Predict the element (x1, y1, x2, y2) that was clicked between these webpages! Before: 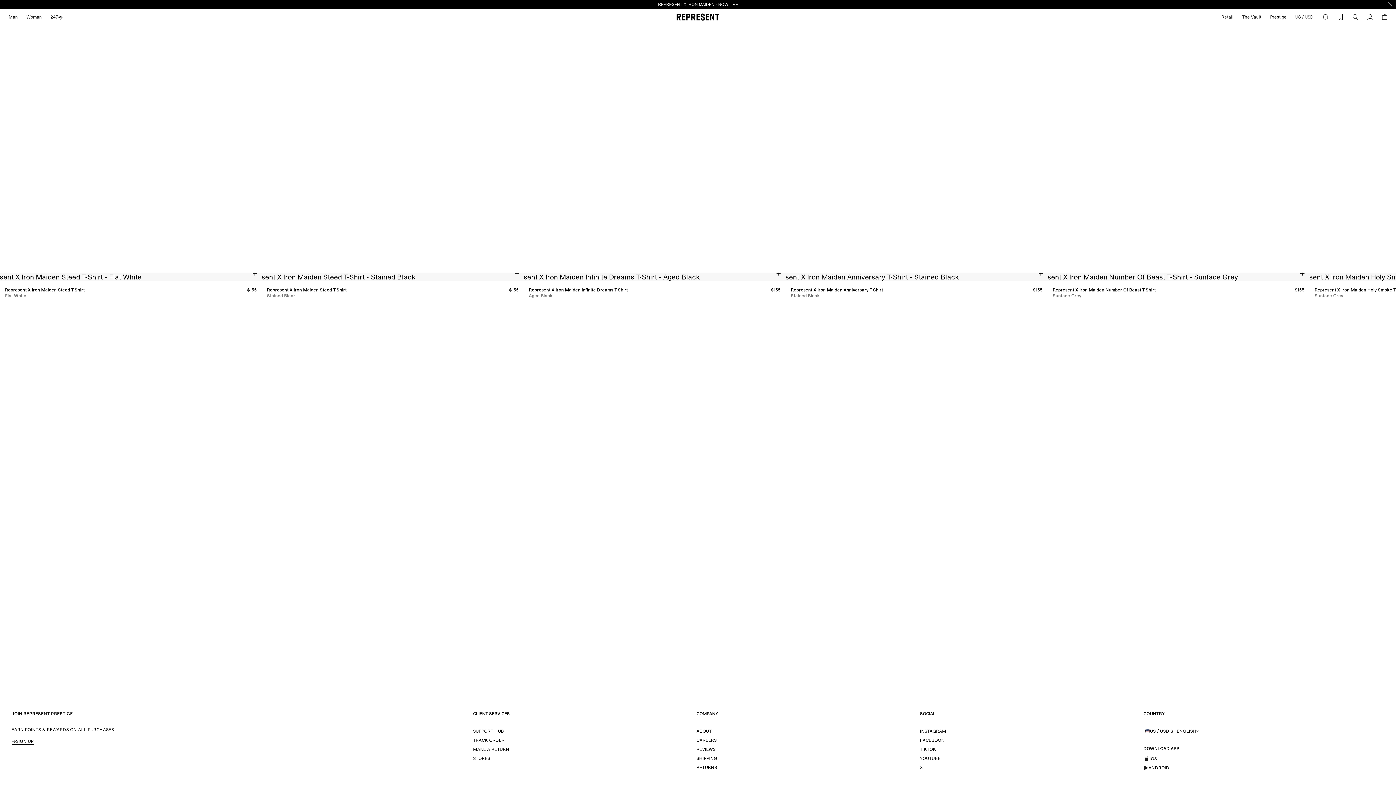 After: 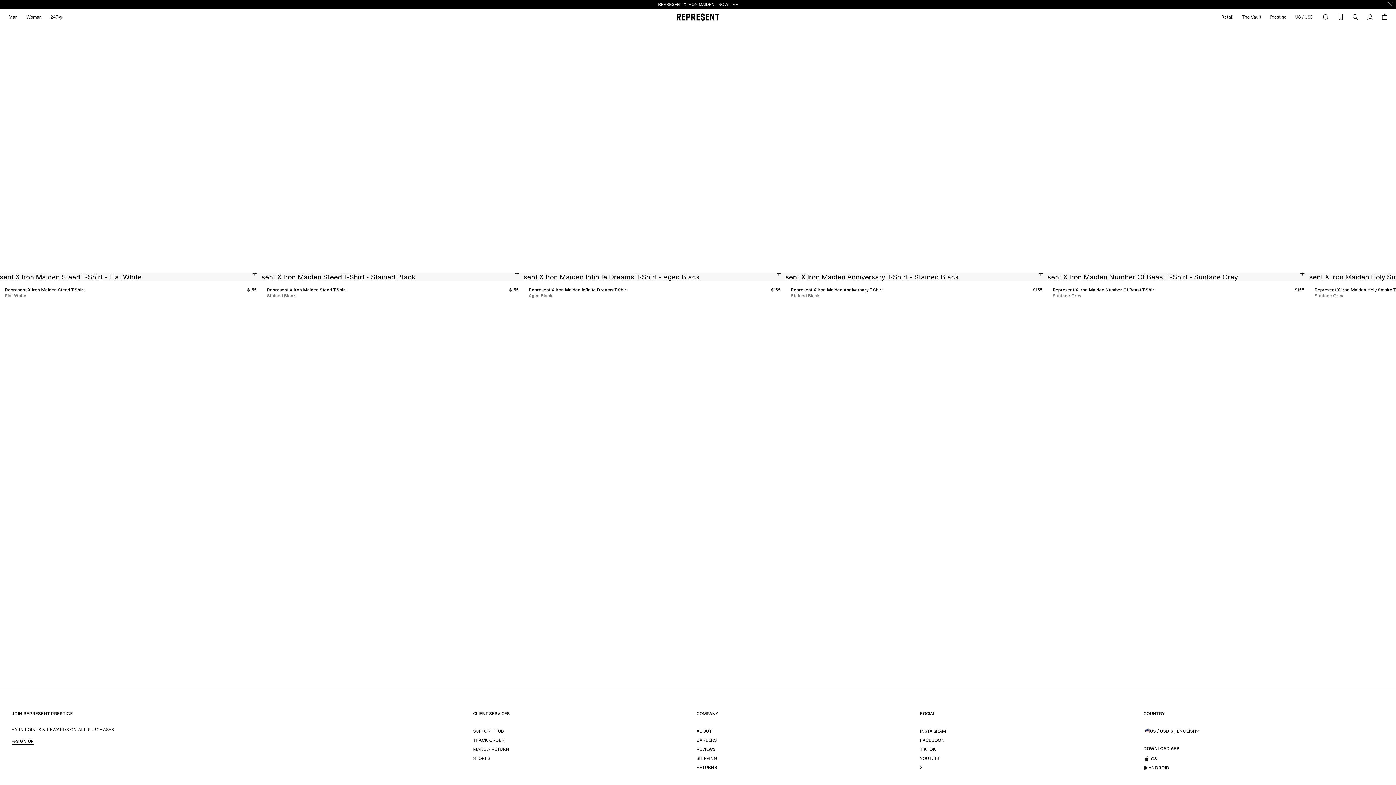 Action: label:   bbox: (418, 25, 977, 272)